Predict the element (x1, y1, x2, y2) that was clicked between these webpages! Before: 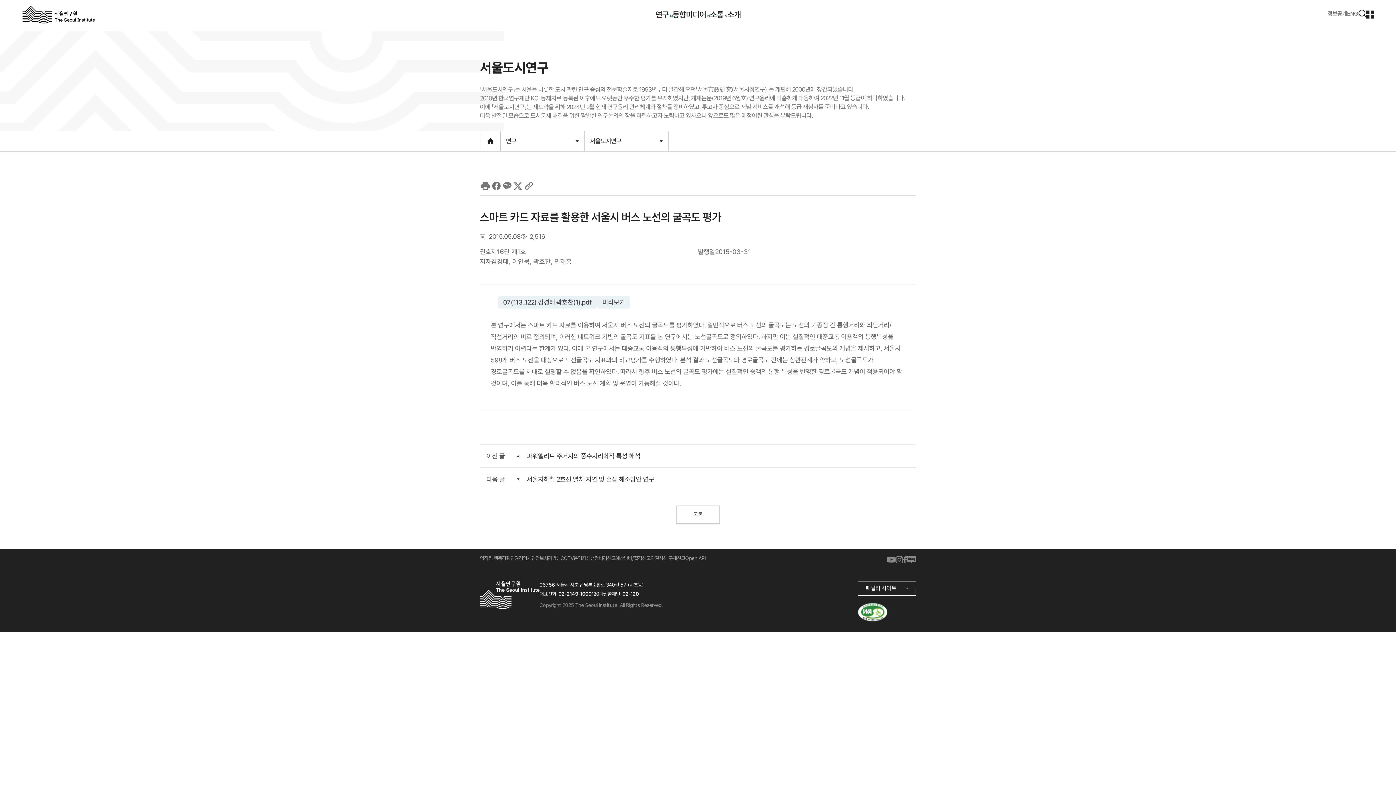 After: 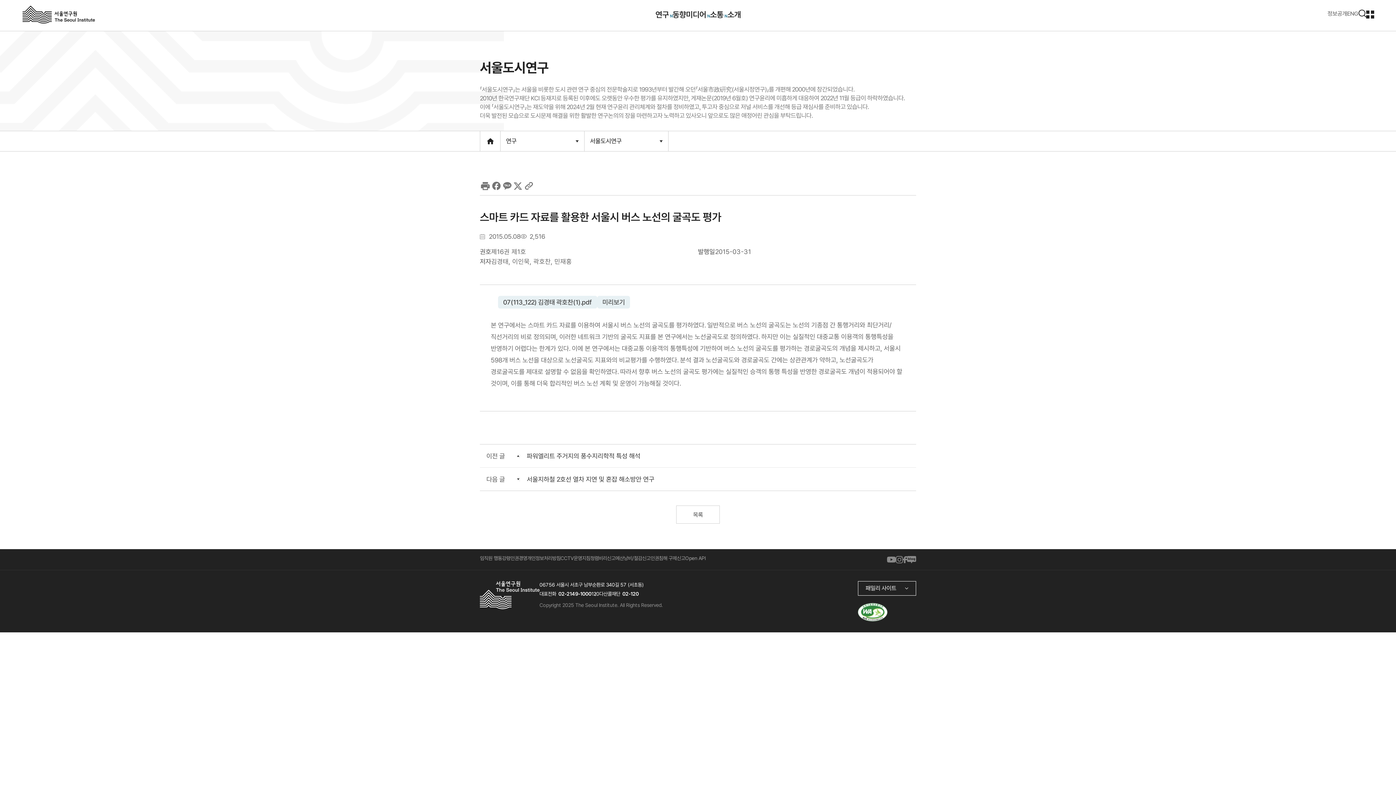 Action: label: 유튜브 바로가기 bbox: (887, 556, 896, 562)